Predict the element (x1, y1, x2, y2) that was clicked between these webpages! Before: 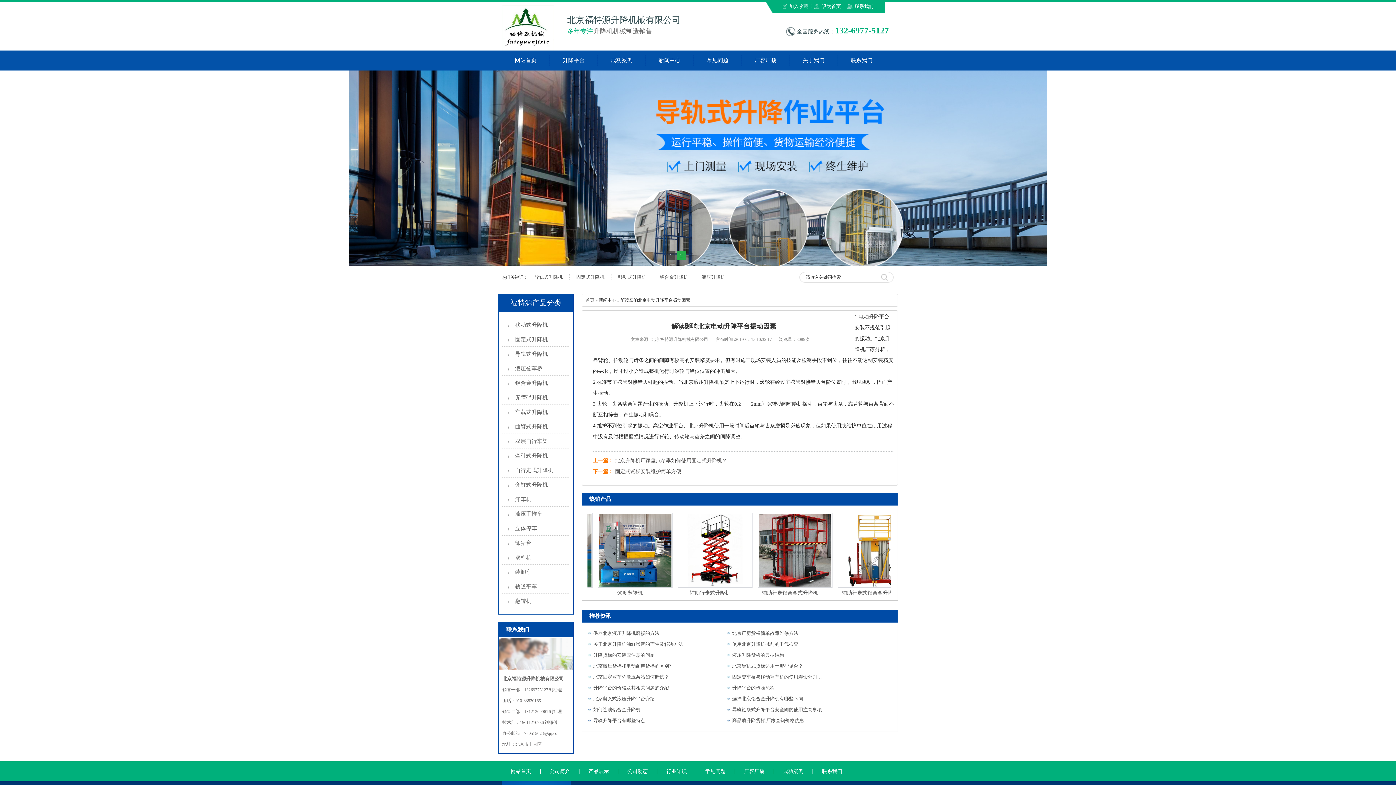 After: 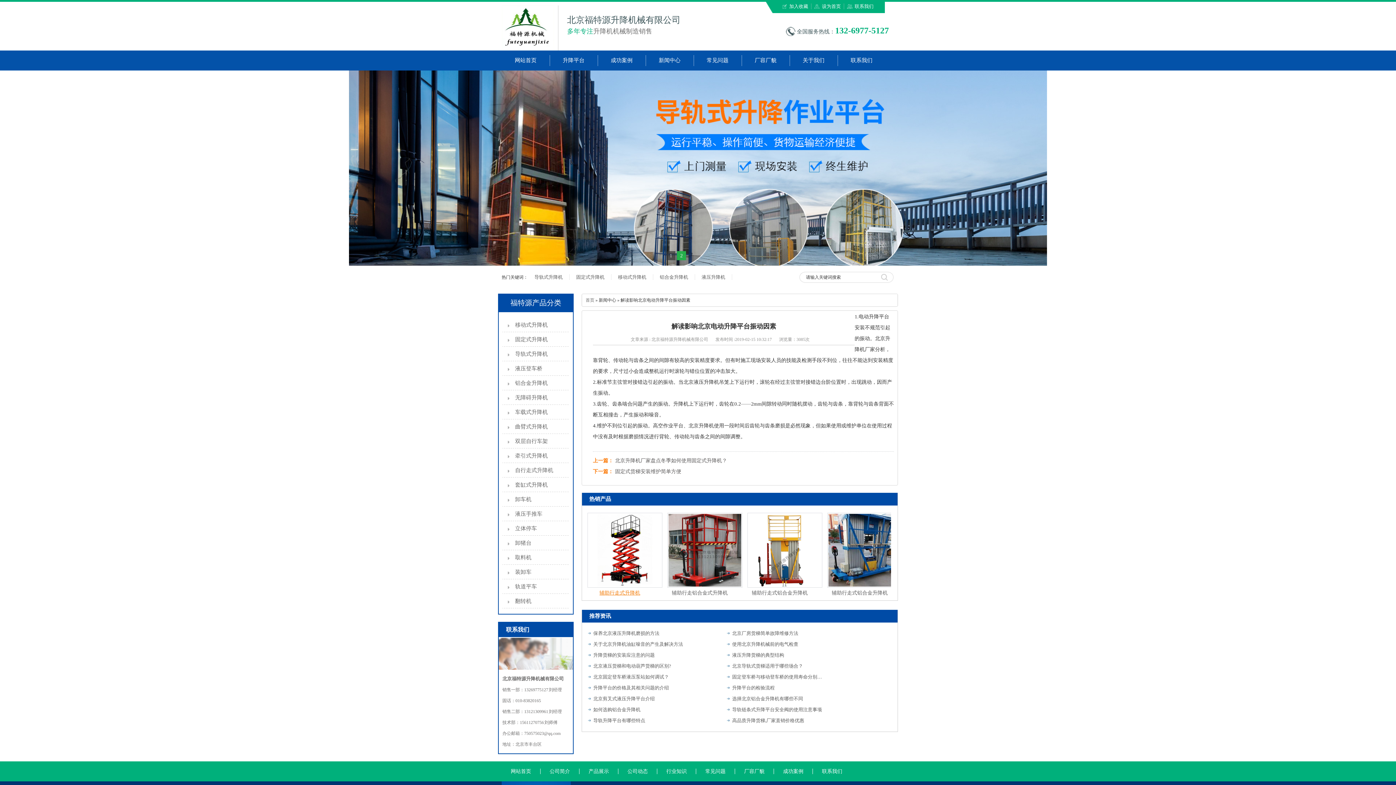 Action: label: 辅助行走式升降机 bbox: (793, 588, 858, 598)